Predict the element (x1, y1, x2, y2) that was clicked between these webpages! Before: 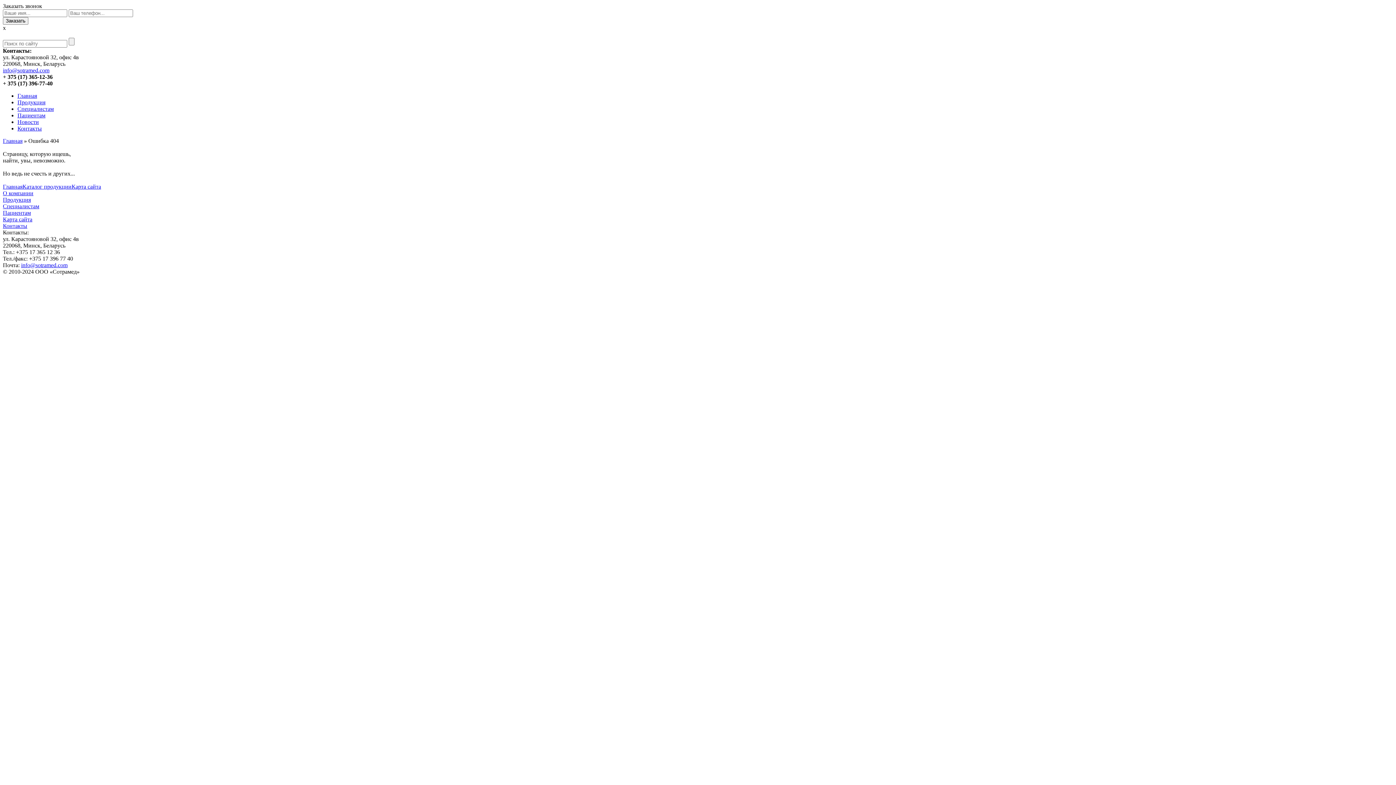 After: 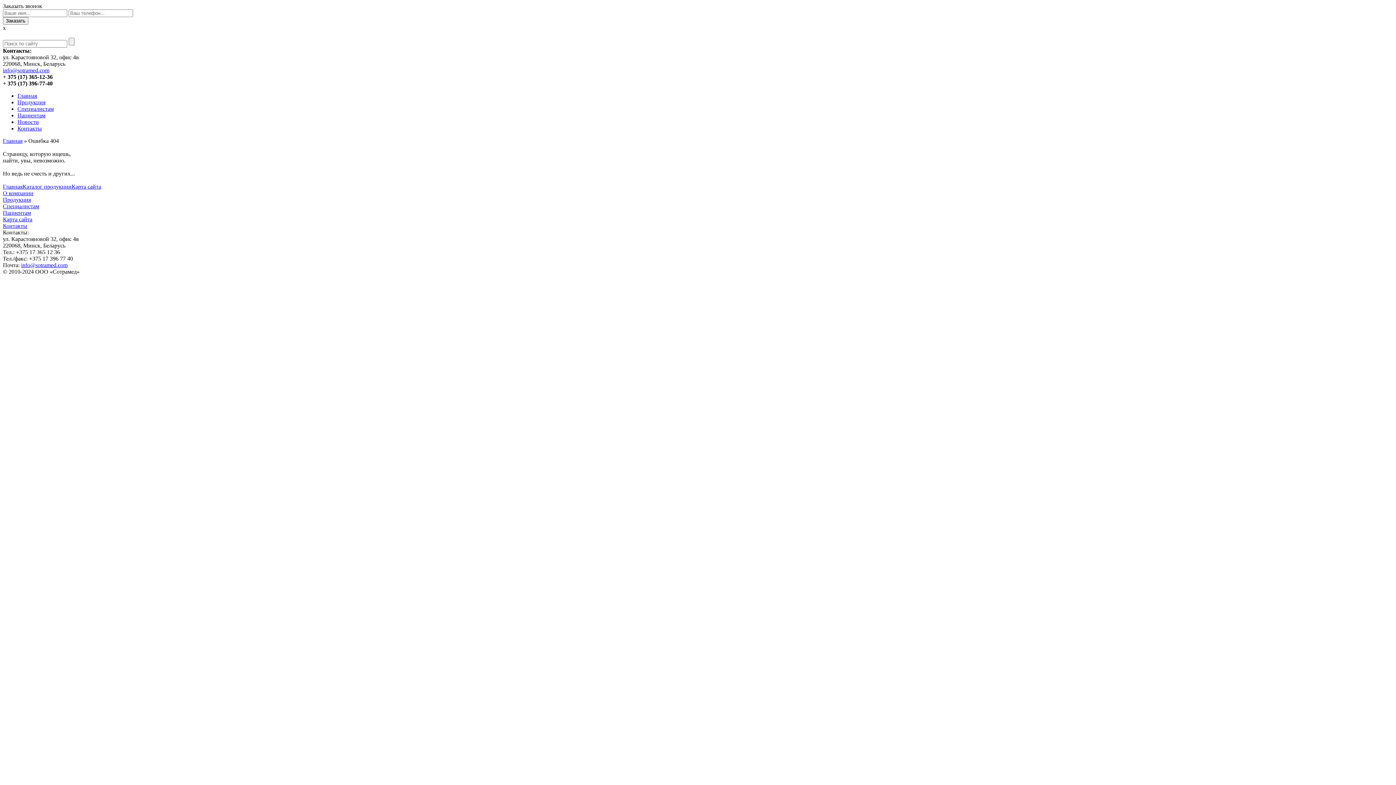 Action: bbox: (17, 112, 45, 118) label: Пациентам